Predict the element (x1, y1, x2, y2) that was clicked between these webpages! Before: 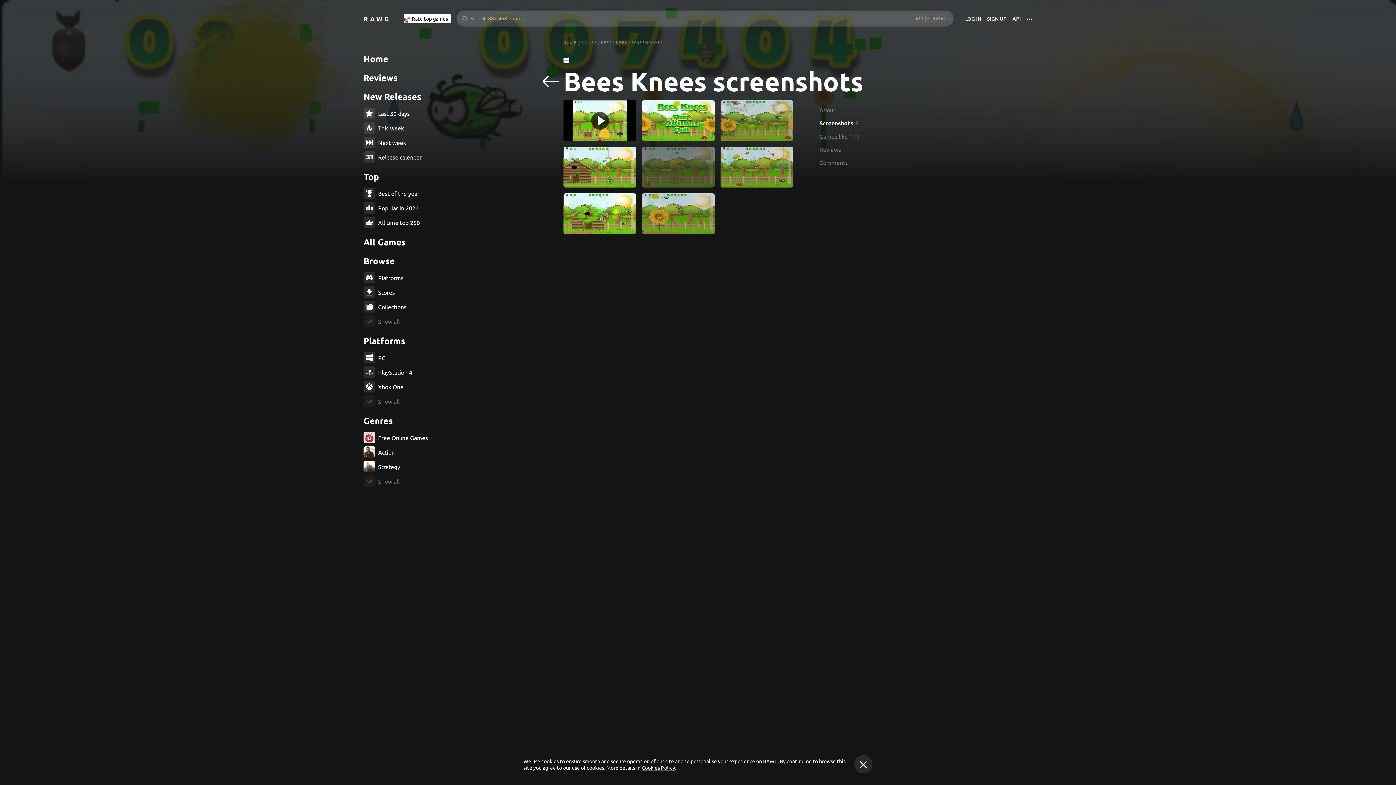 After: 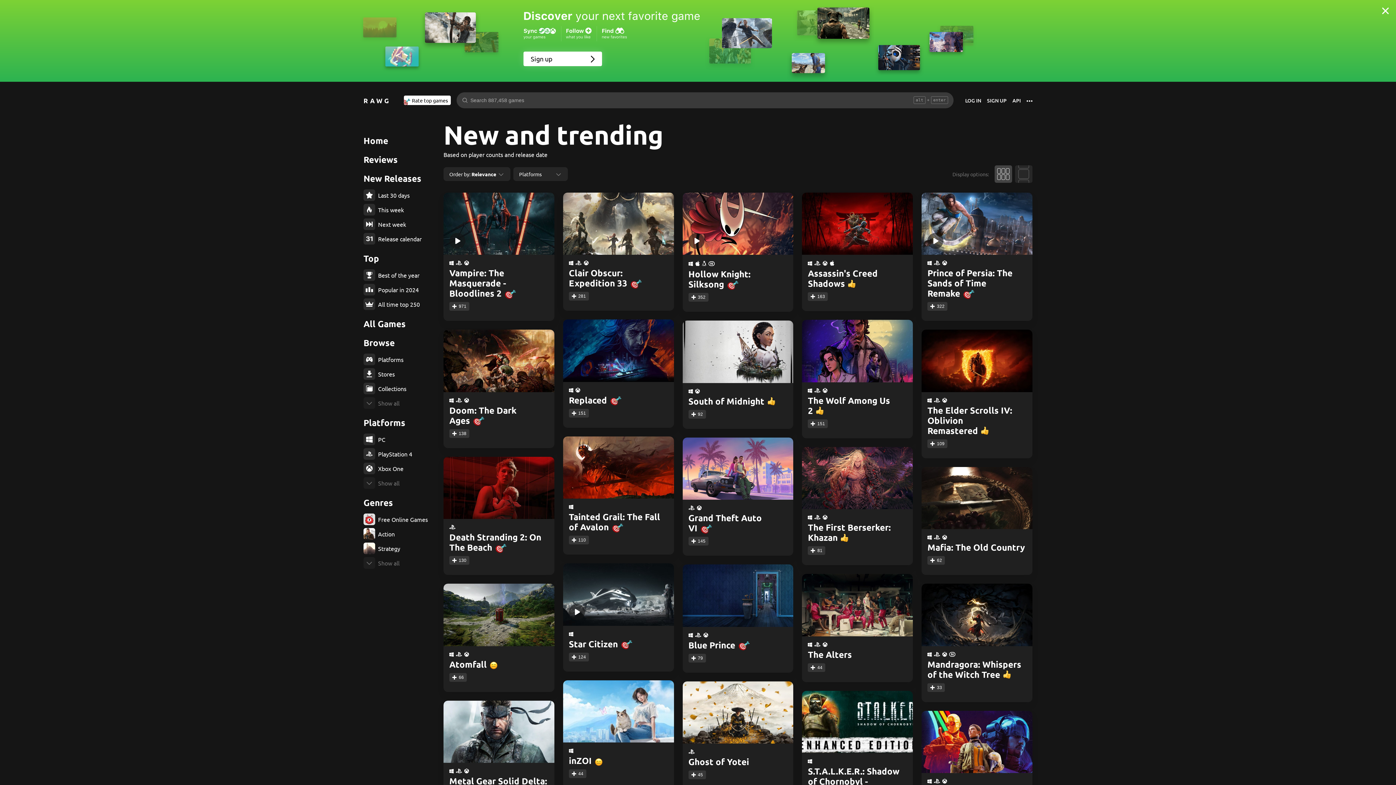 Action: label: Home bbox: (363, 53, 436, 64)